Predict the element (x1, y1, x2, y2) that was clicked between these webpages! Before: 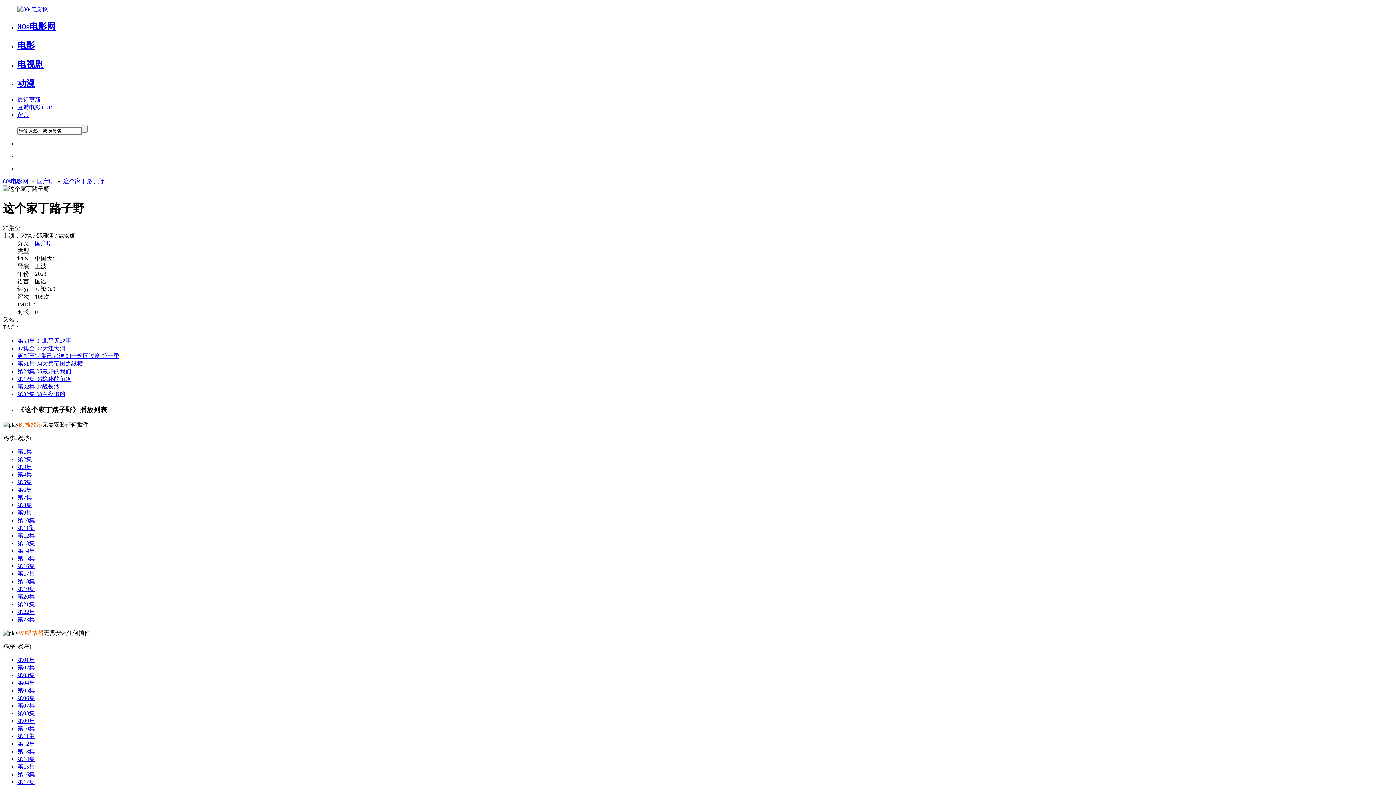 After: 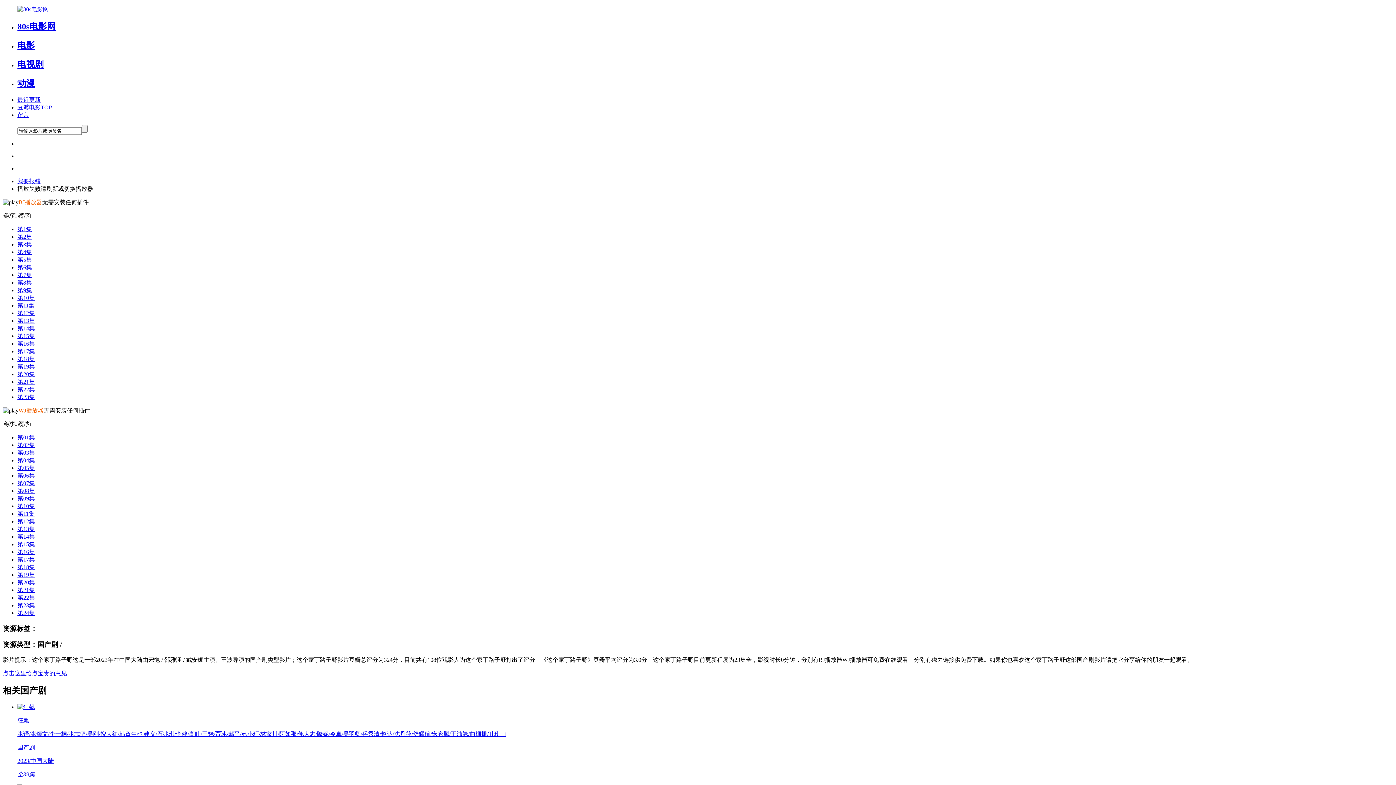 Action: label: 第01集 bbox: (17, 657, 34, 663)